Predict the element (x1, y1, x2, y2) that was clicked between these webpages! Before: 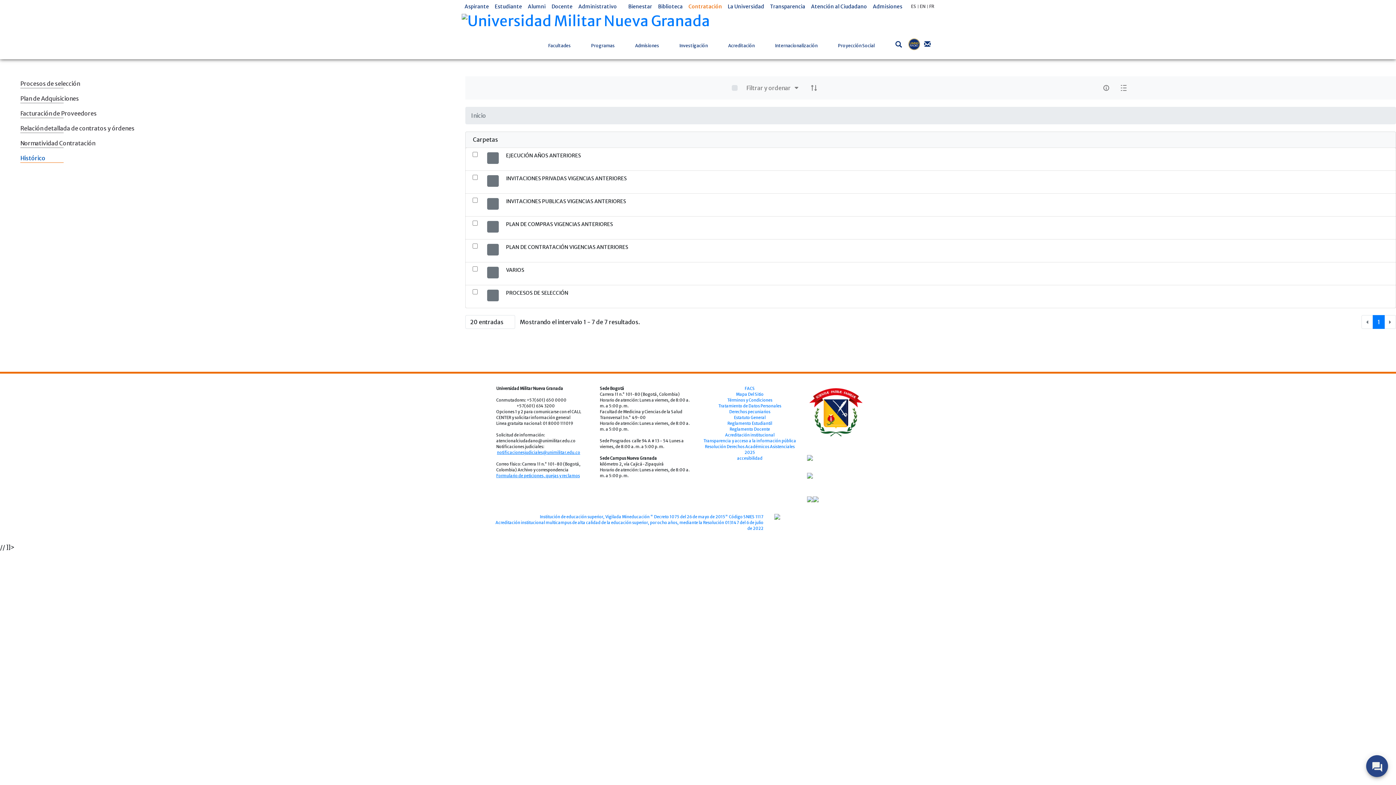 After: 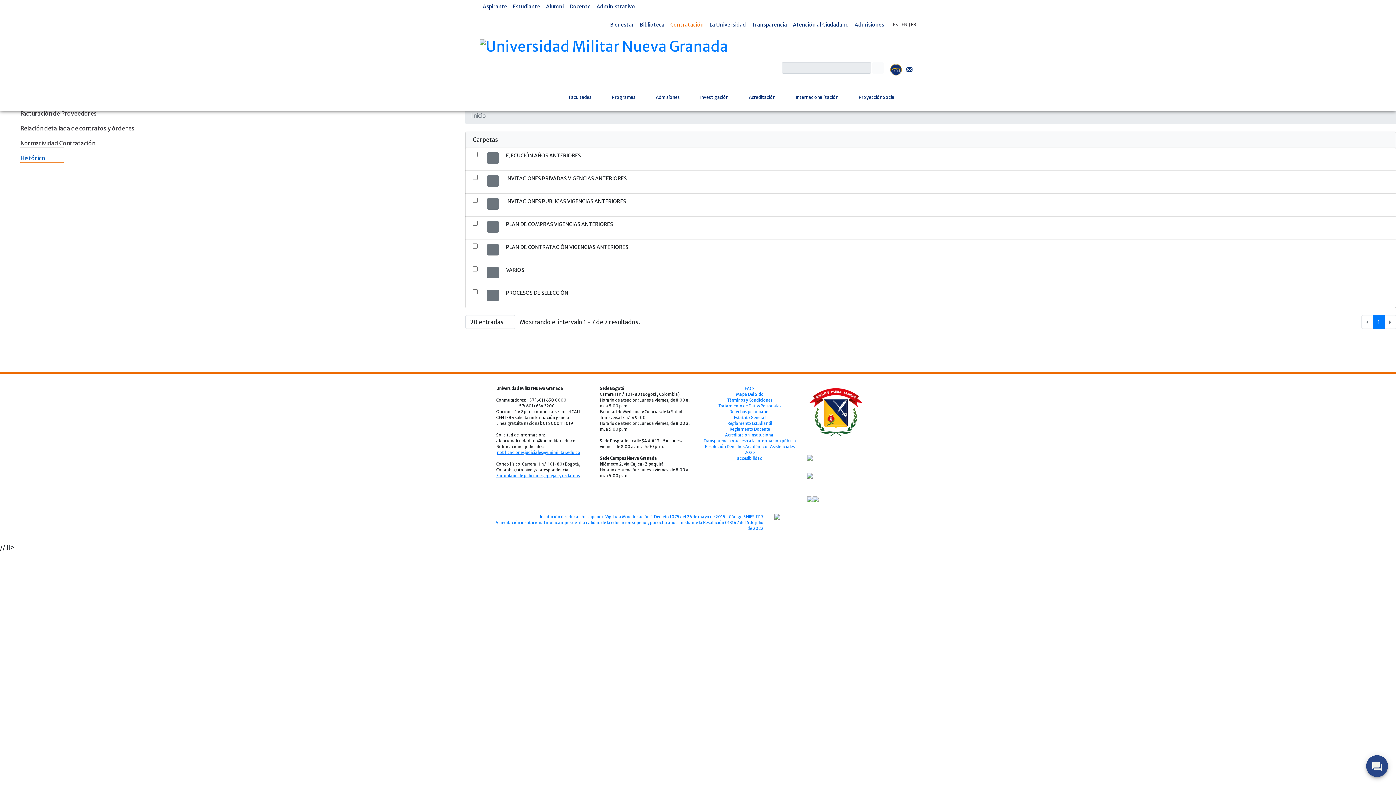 Action: bbox: (895, 34, 902, 47)